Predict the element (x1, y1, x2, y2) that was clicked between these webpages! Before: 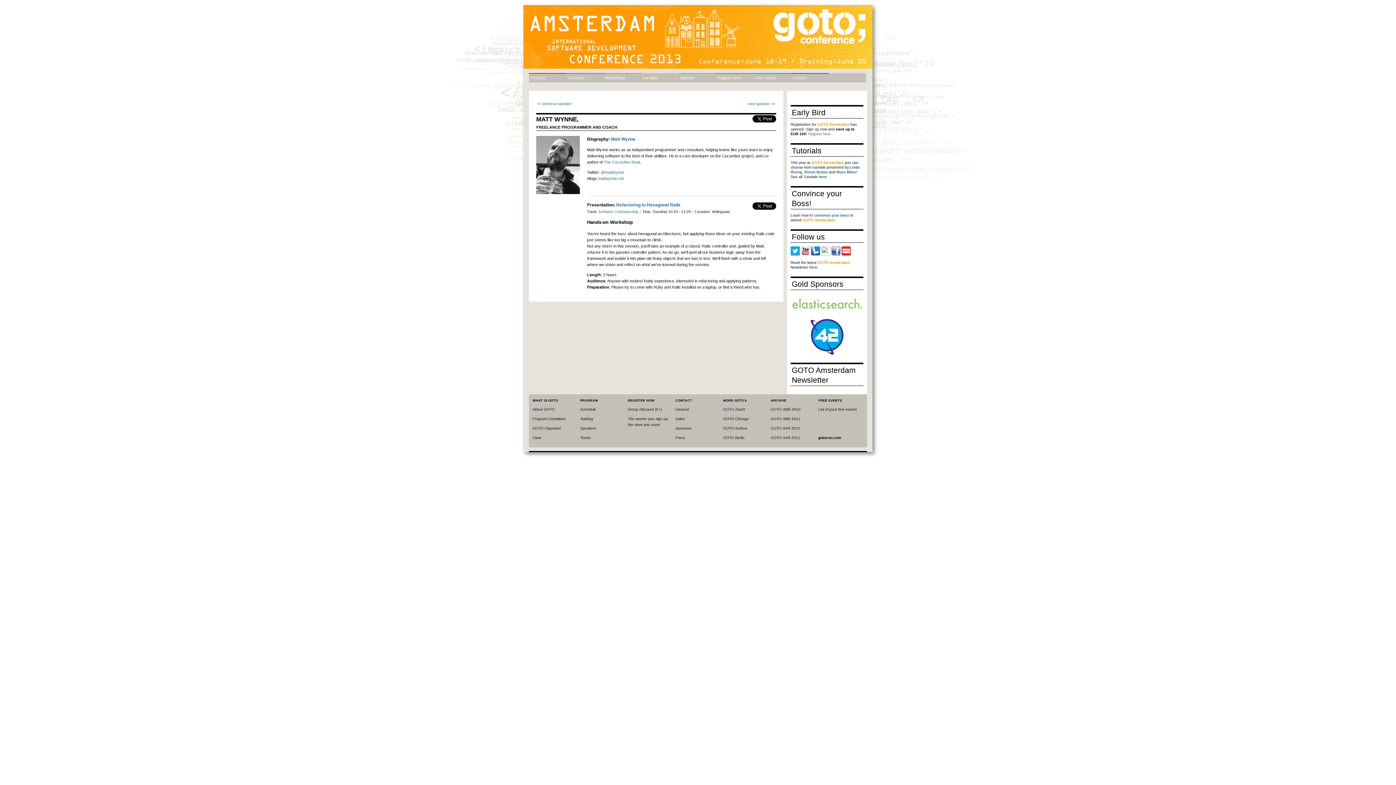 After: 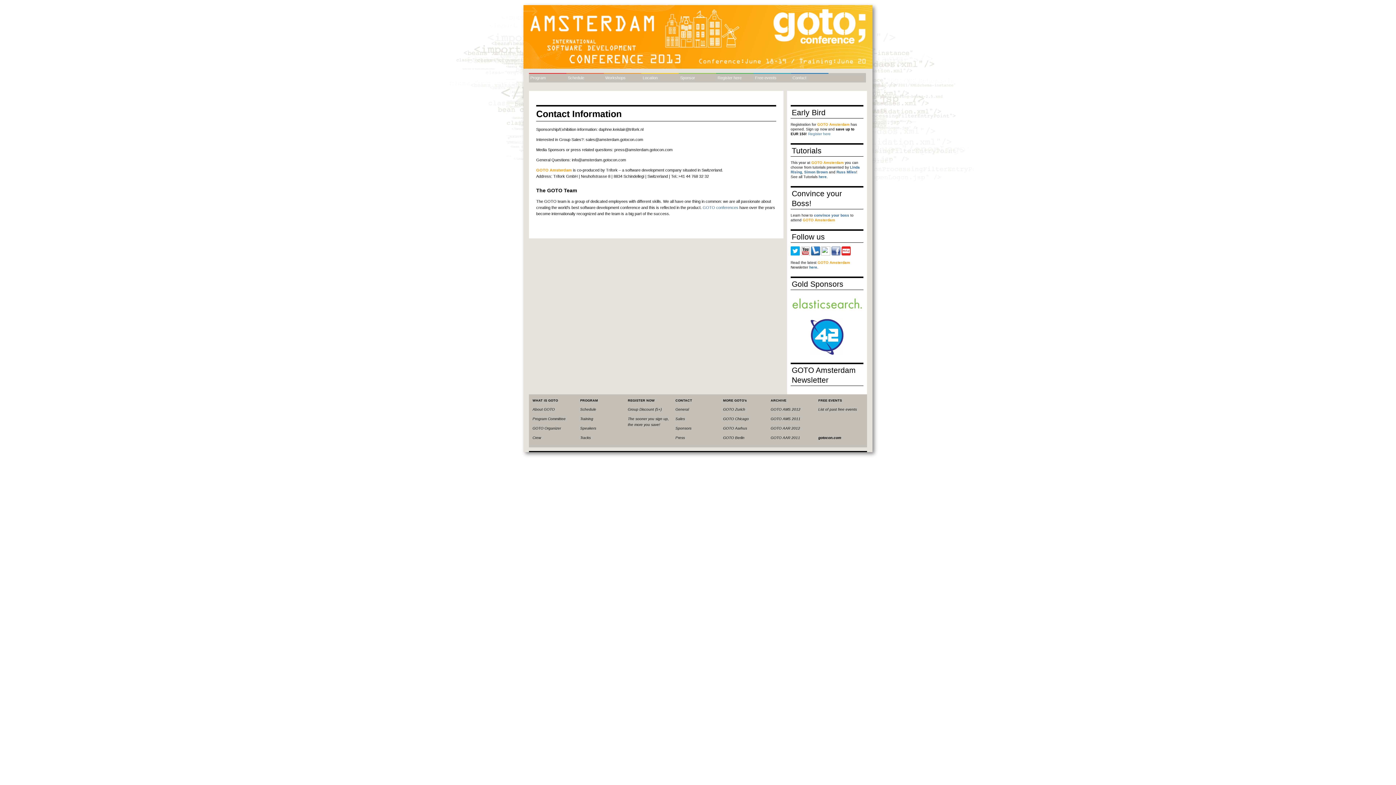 Action: label: GOTO Organizer bbox: (532, 426, 561, 430)